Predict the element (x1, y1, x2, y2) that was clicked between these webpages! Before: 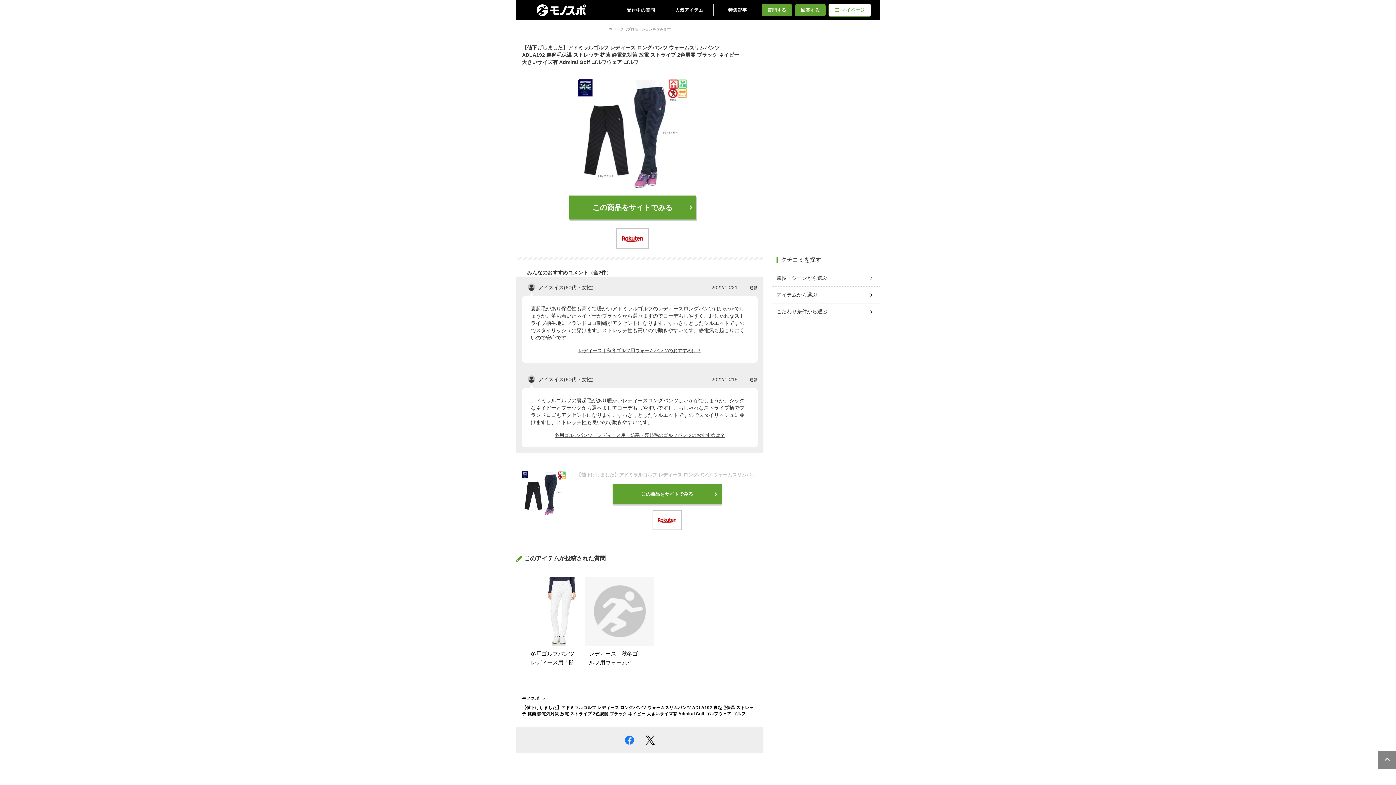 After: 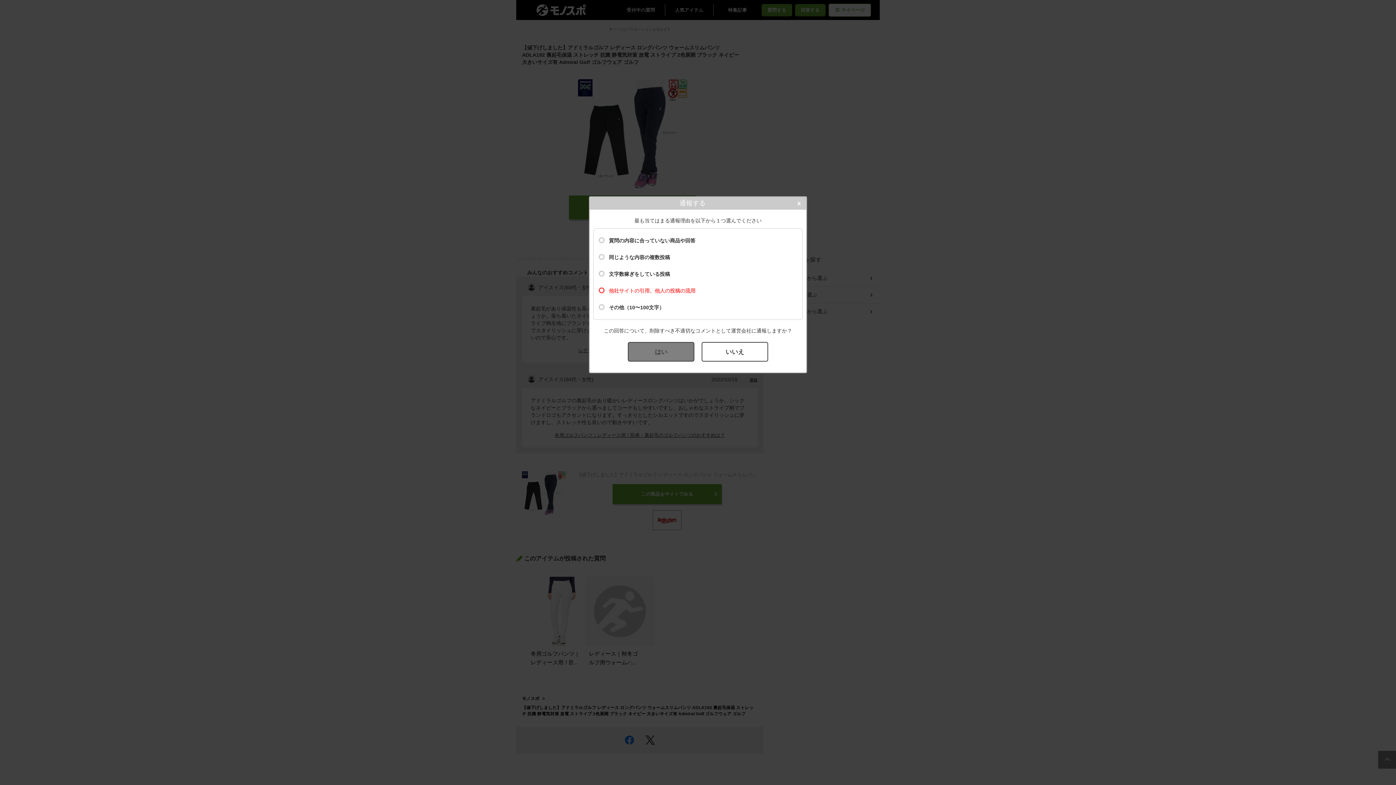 Action: label: 通報 bbox: (749, 285, 757, 290)